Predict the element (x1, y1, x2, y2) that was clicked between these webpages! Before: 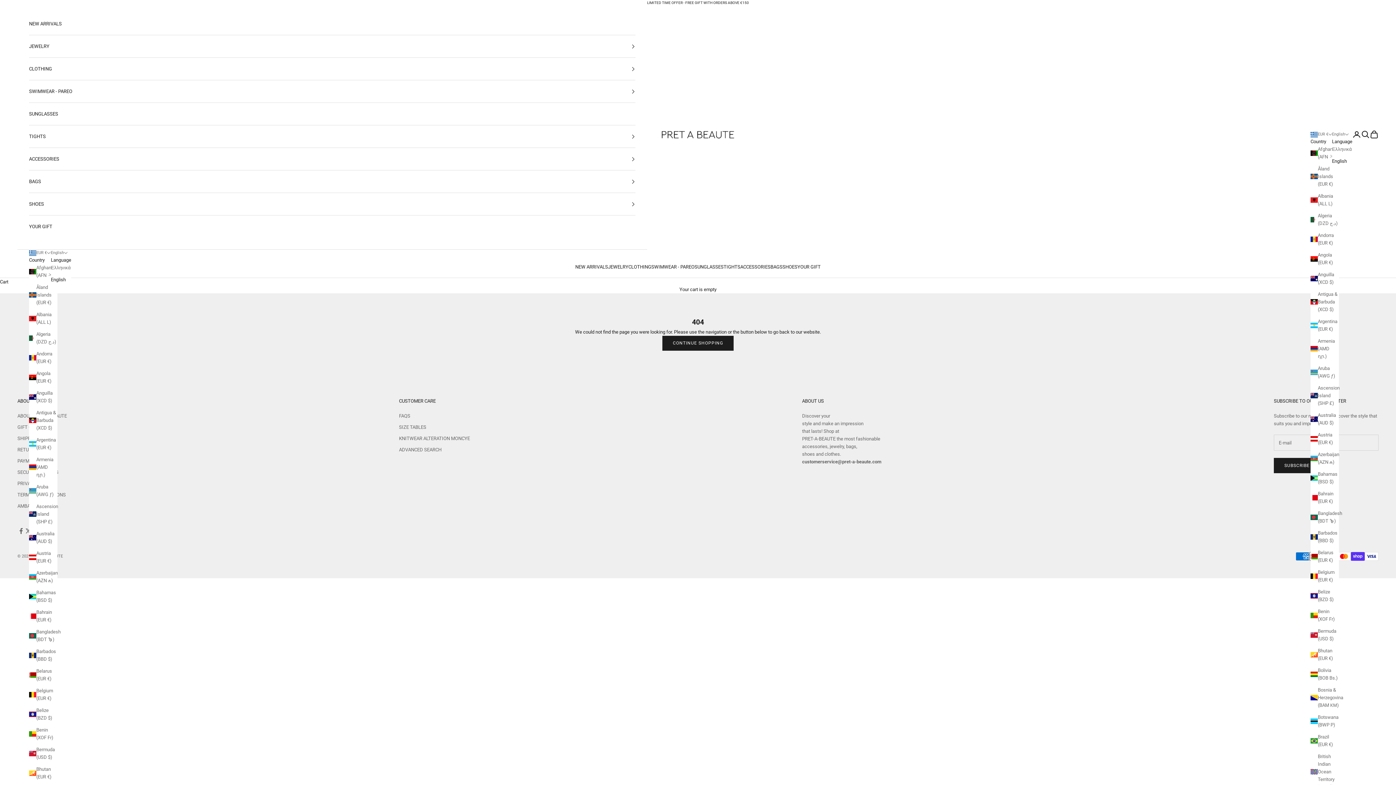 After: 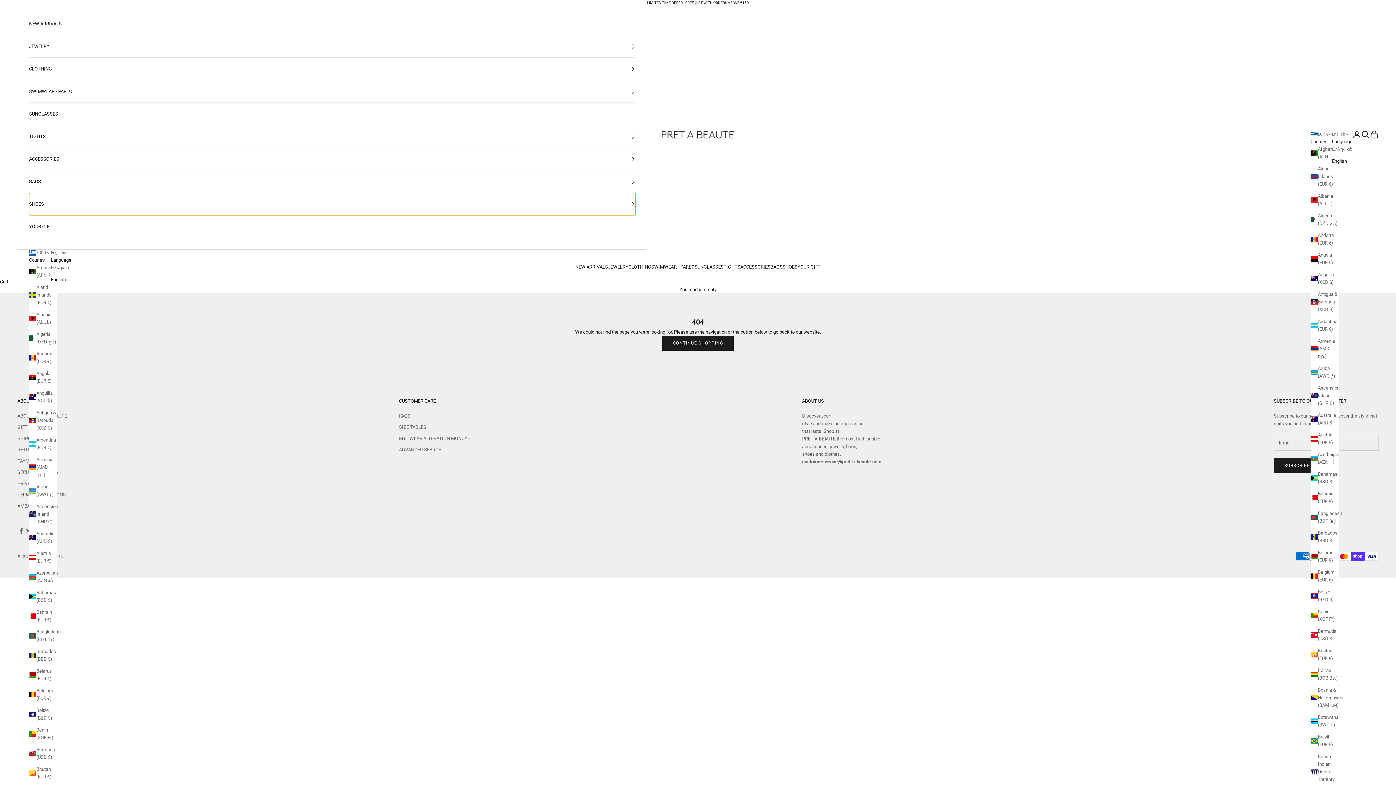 Action: bbox: (29, 193, 635, 215) label: SHOES